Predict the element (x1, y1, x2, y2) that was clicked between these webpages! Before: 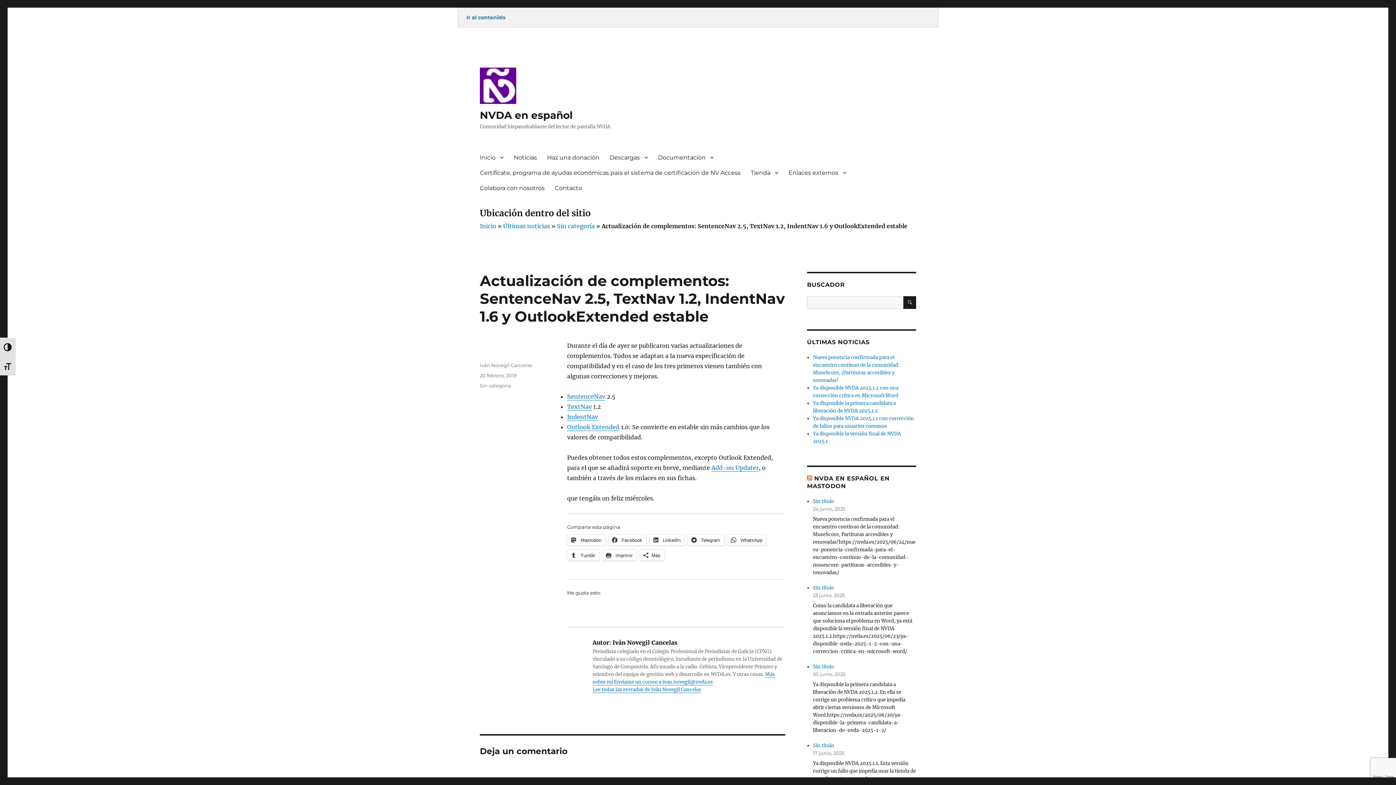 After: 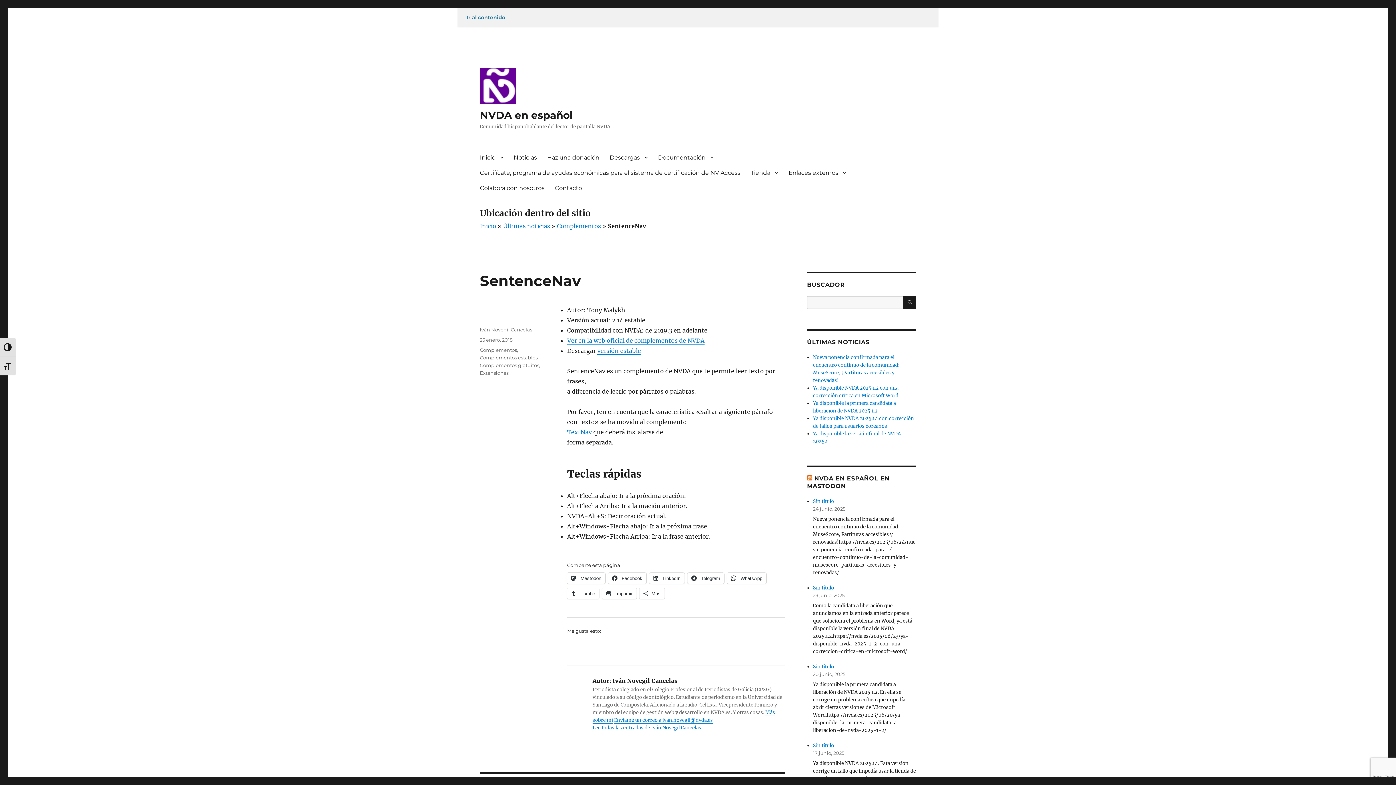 Action: label: SentenceNav bbox: (567, 393, 605, 400)